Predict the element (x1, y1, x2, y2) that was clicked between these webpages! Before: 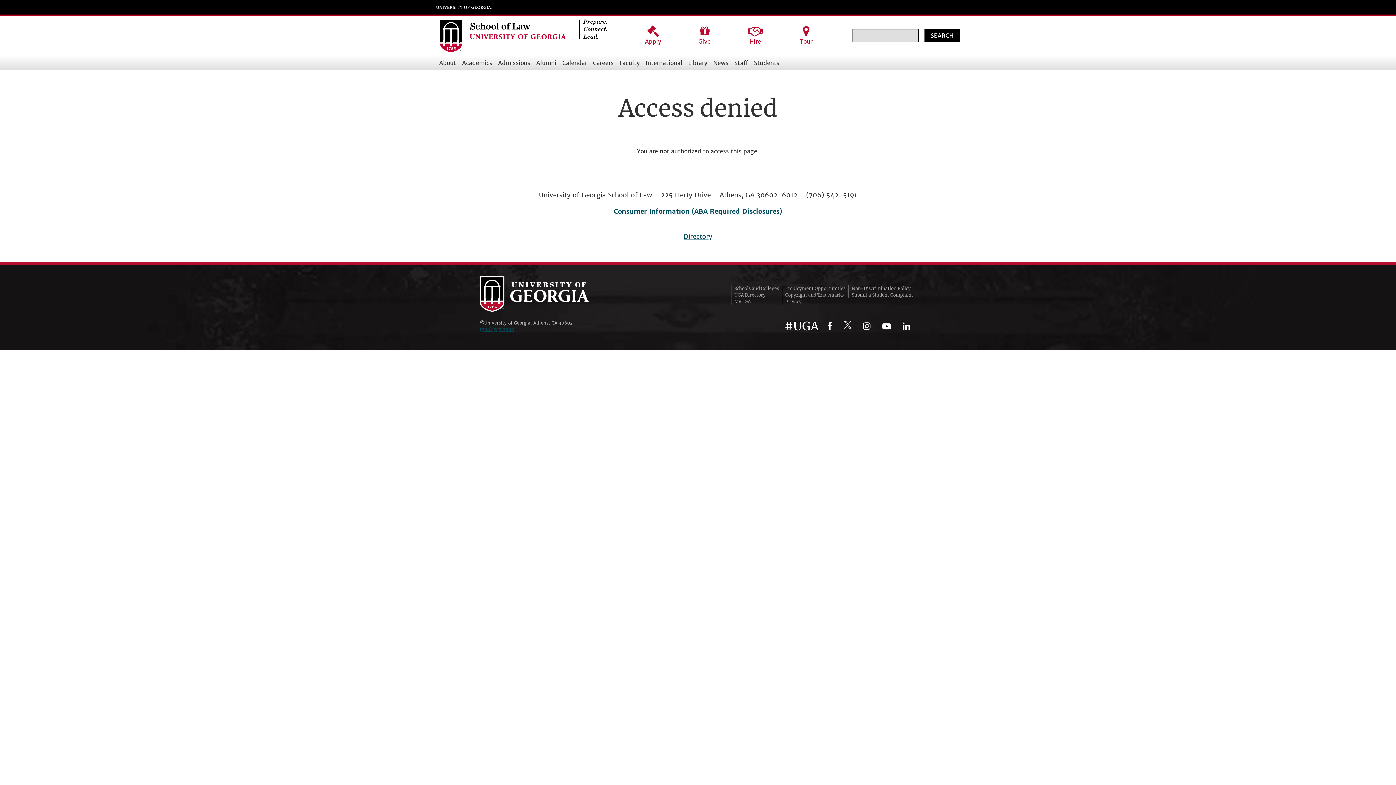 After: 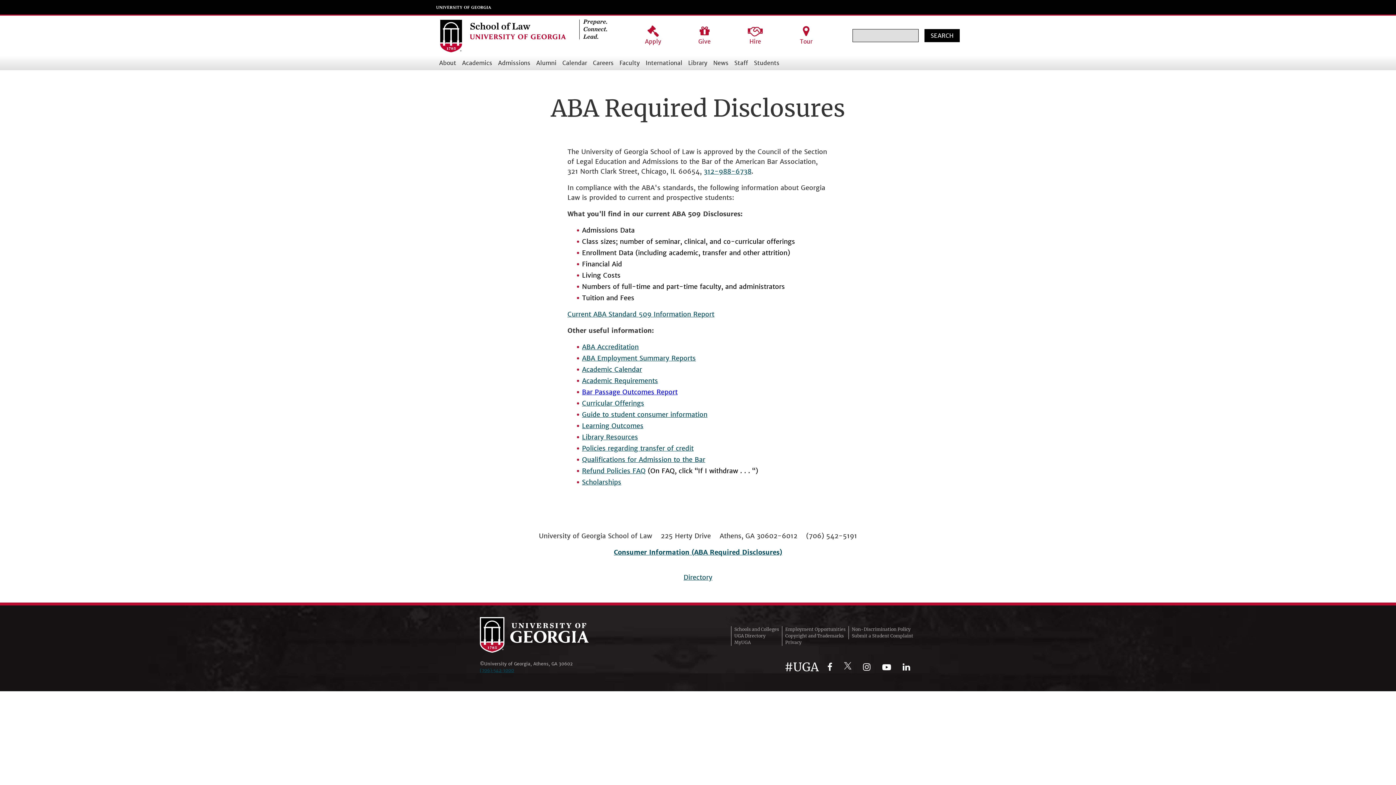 Action: label: Consumer Information (ABA Required Disclosures) bbox: (614, 207, 782, 215)